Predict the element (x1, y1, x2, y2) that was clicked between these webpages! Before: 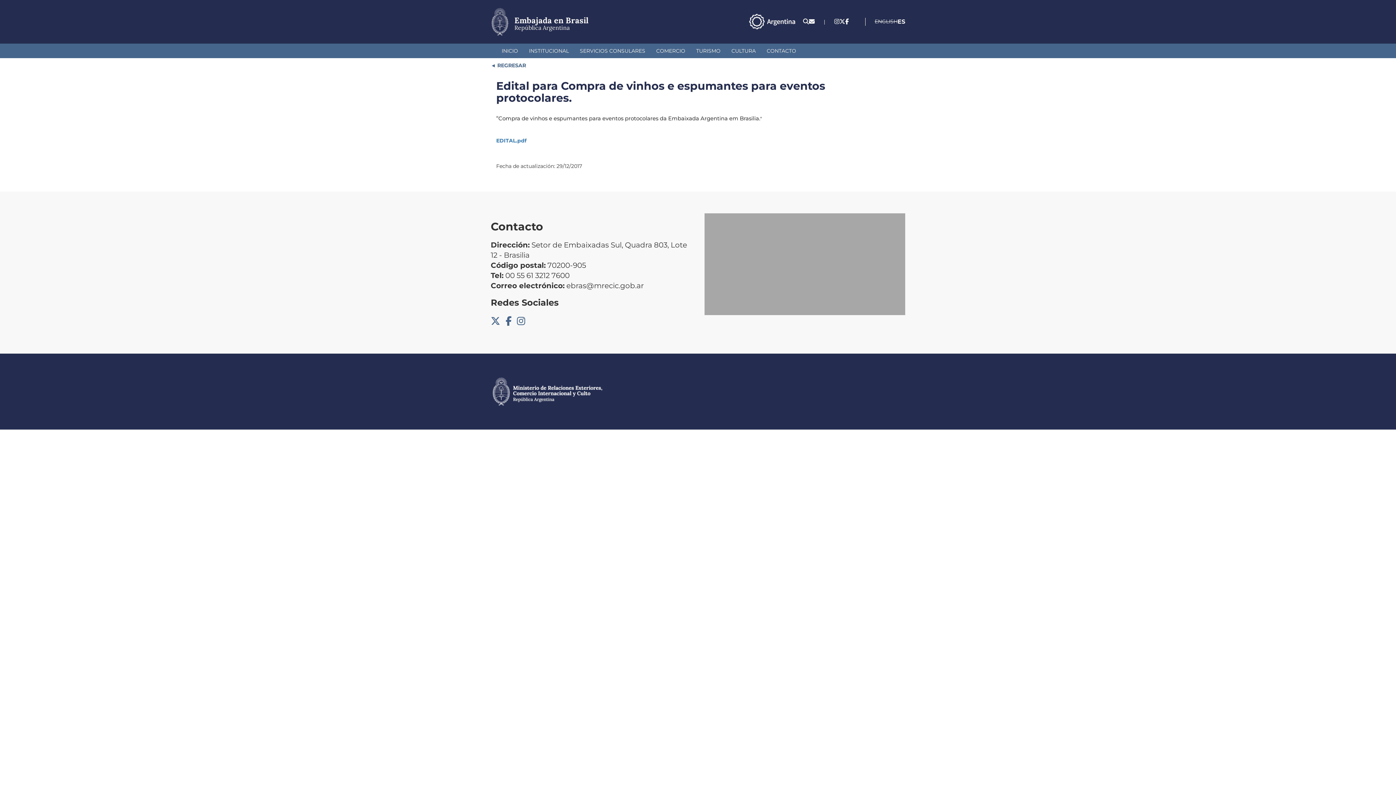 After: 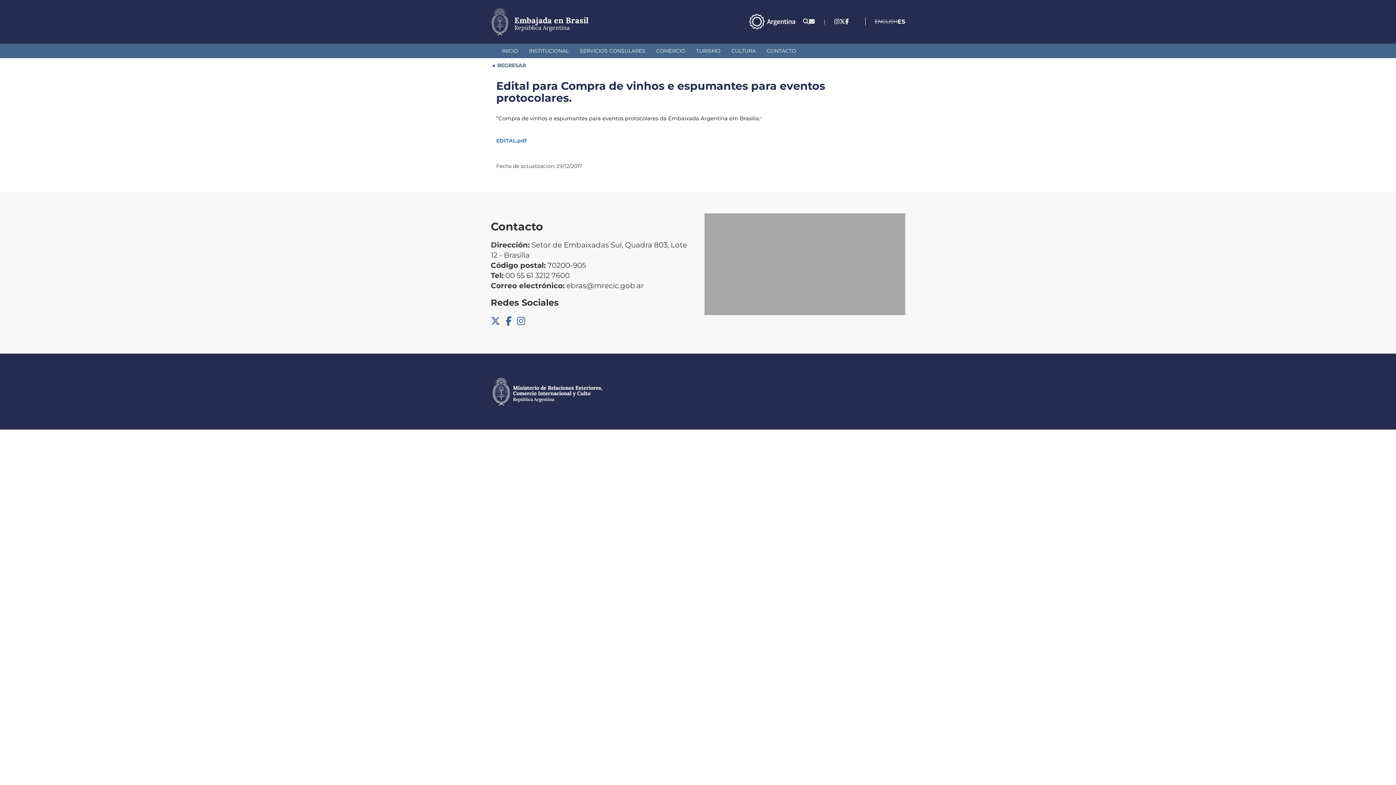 Action: bbox: (834, 18, 839, 25)